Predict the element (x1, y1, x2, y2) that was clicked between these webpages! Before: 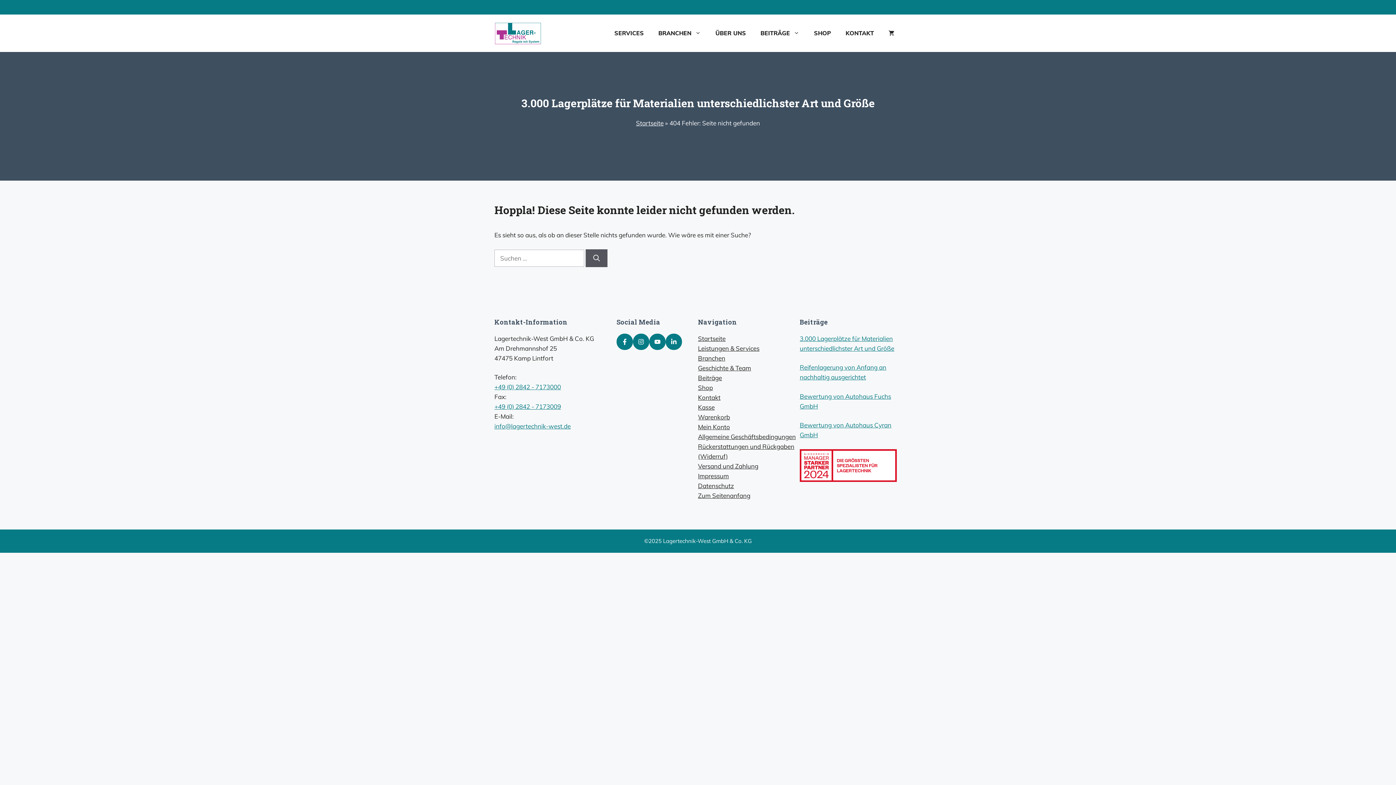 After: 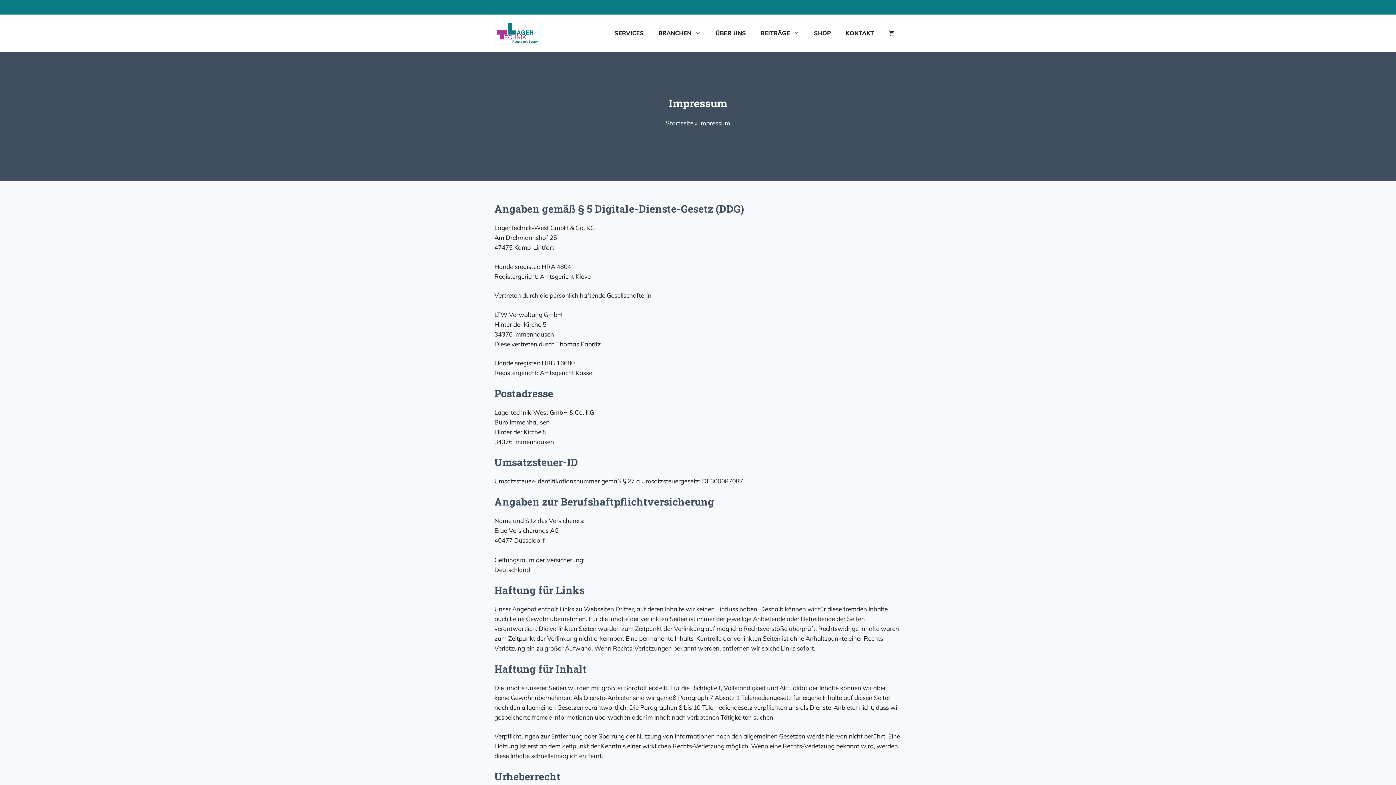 Action: label: Impressum bbox: (698, 471, 729, 480)